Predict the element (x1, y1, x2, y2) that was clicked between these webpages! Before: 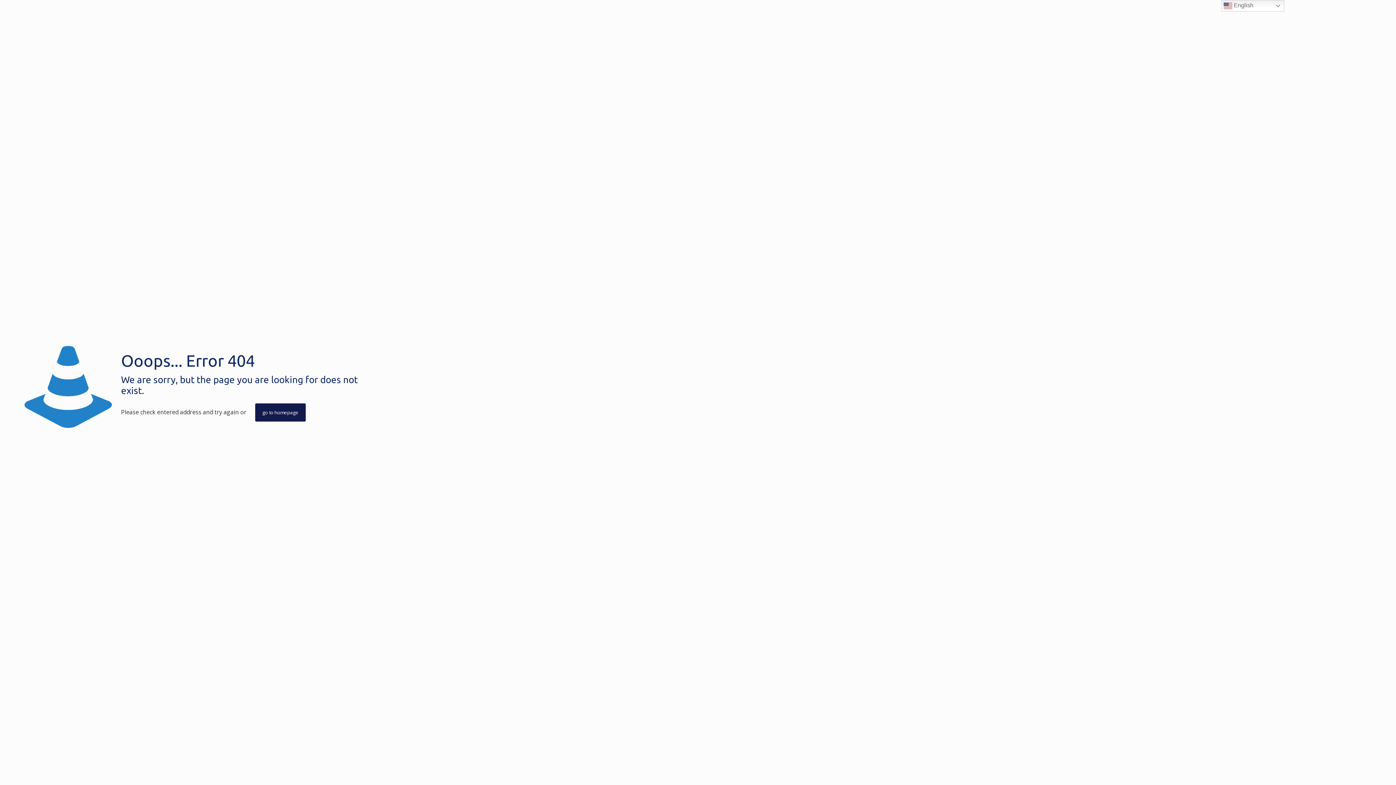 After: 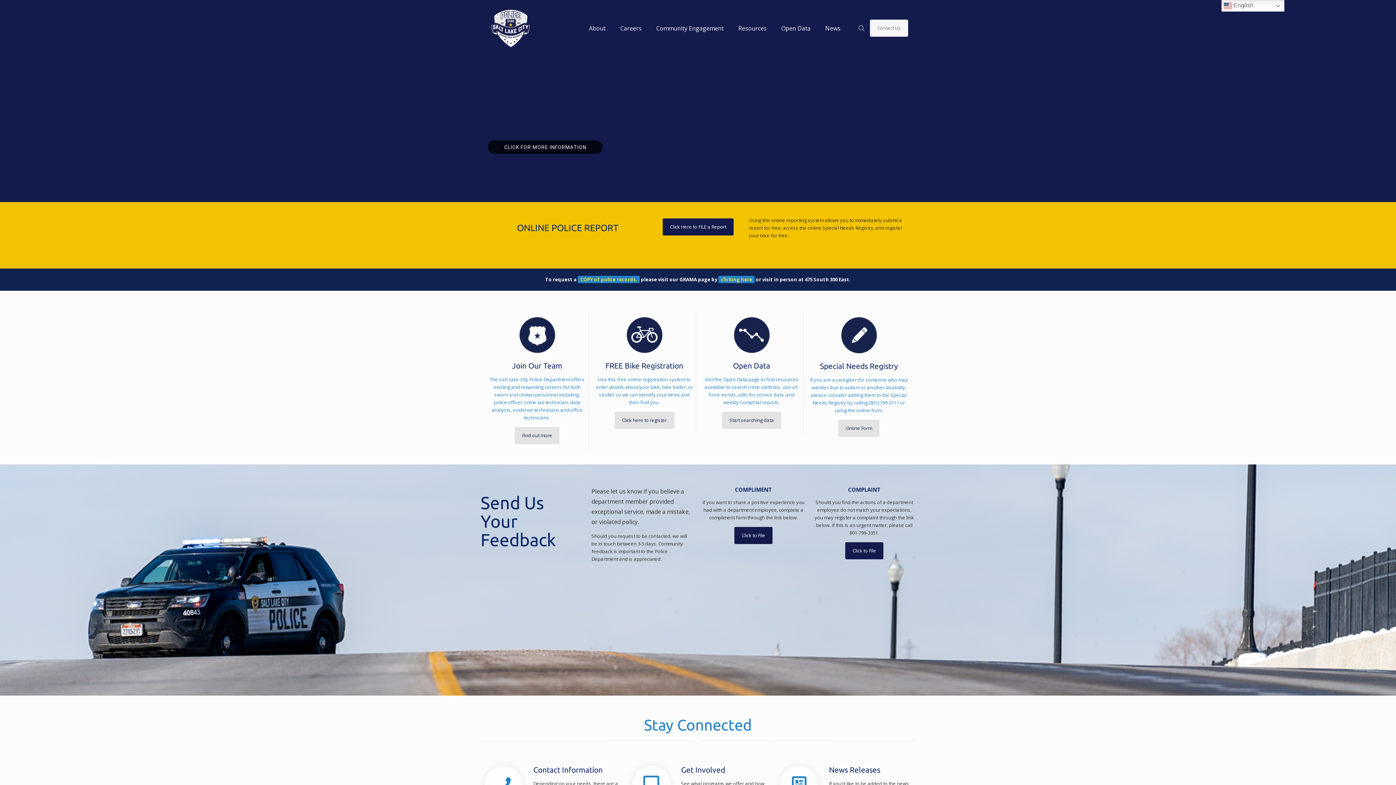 Action: bbox: (255, 403, 305, 421) label: go to homepage